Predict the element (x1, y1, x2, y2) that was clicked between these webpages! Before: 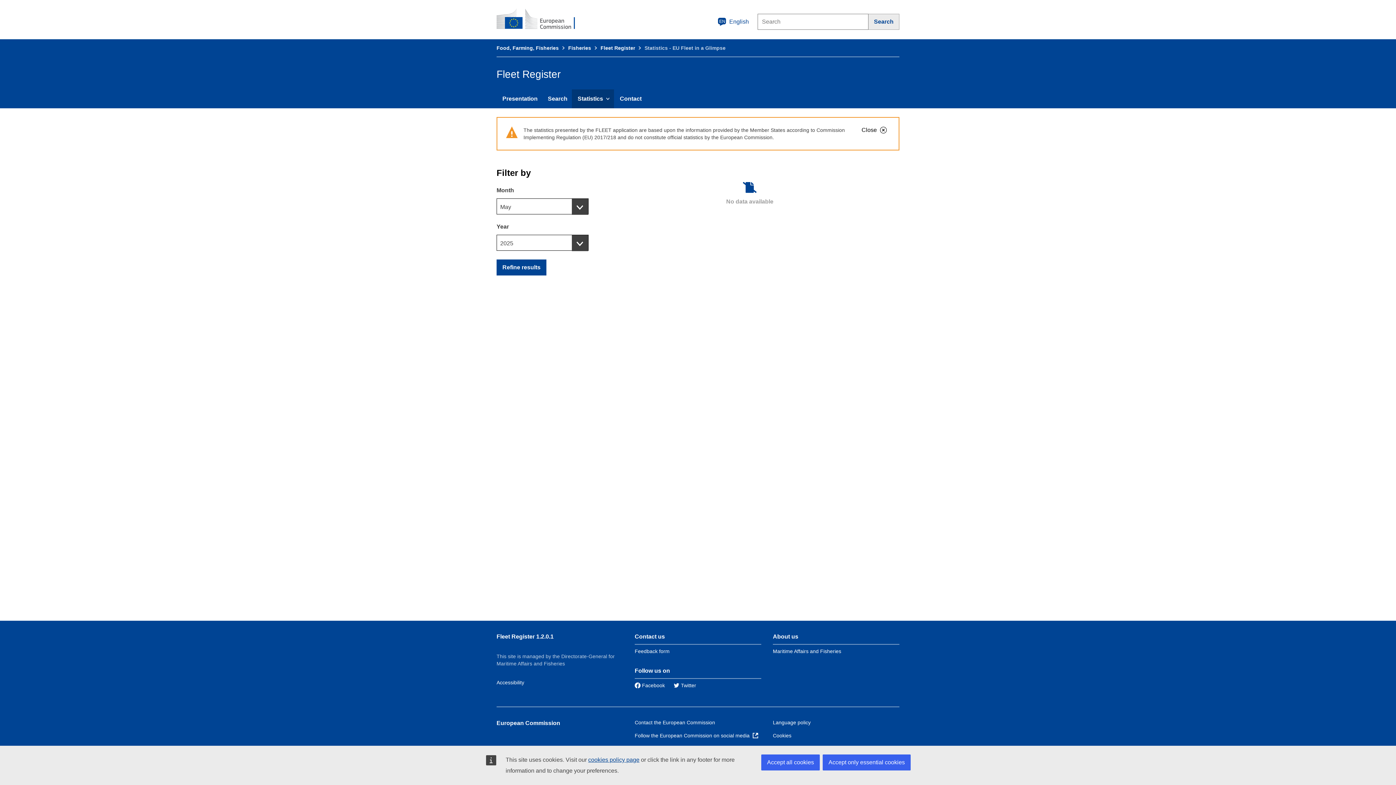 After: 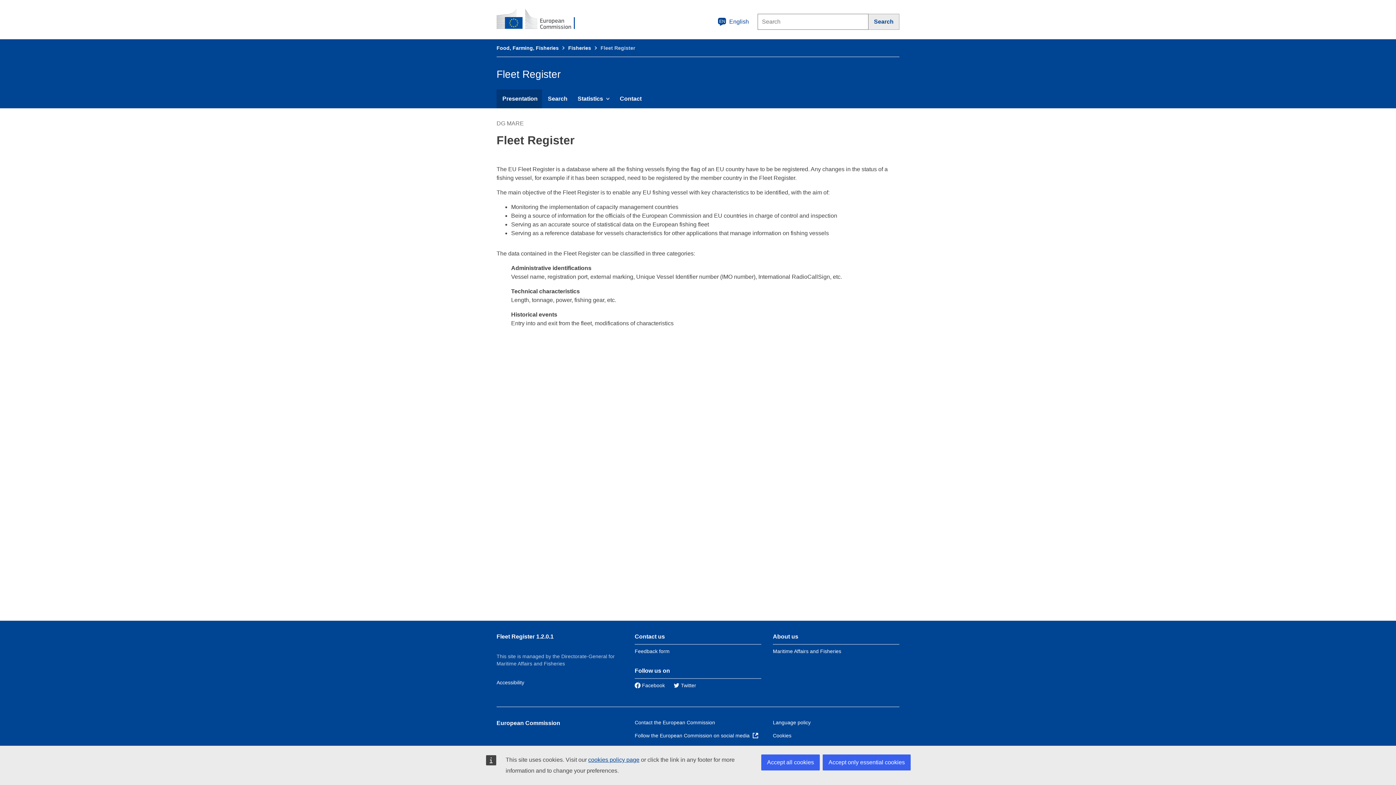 Action: label: Fleet Register 1.2.0.1 bbox: (496, 633, 553, 640)